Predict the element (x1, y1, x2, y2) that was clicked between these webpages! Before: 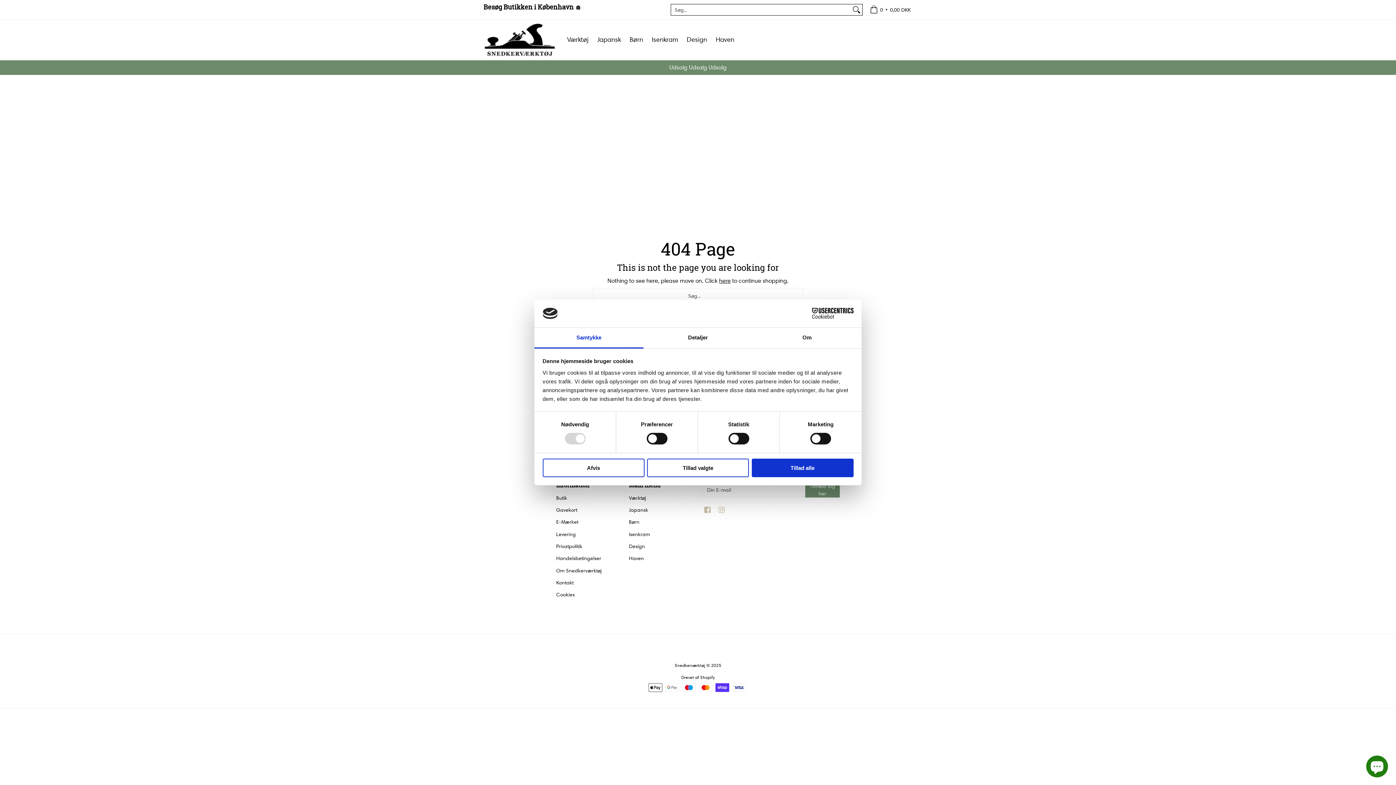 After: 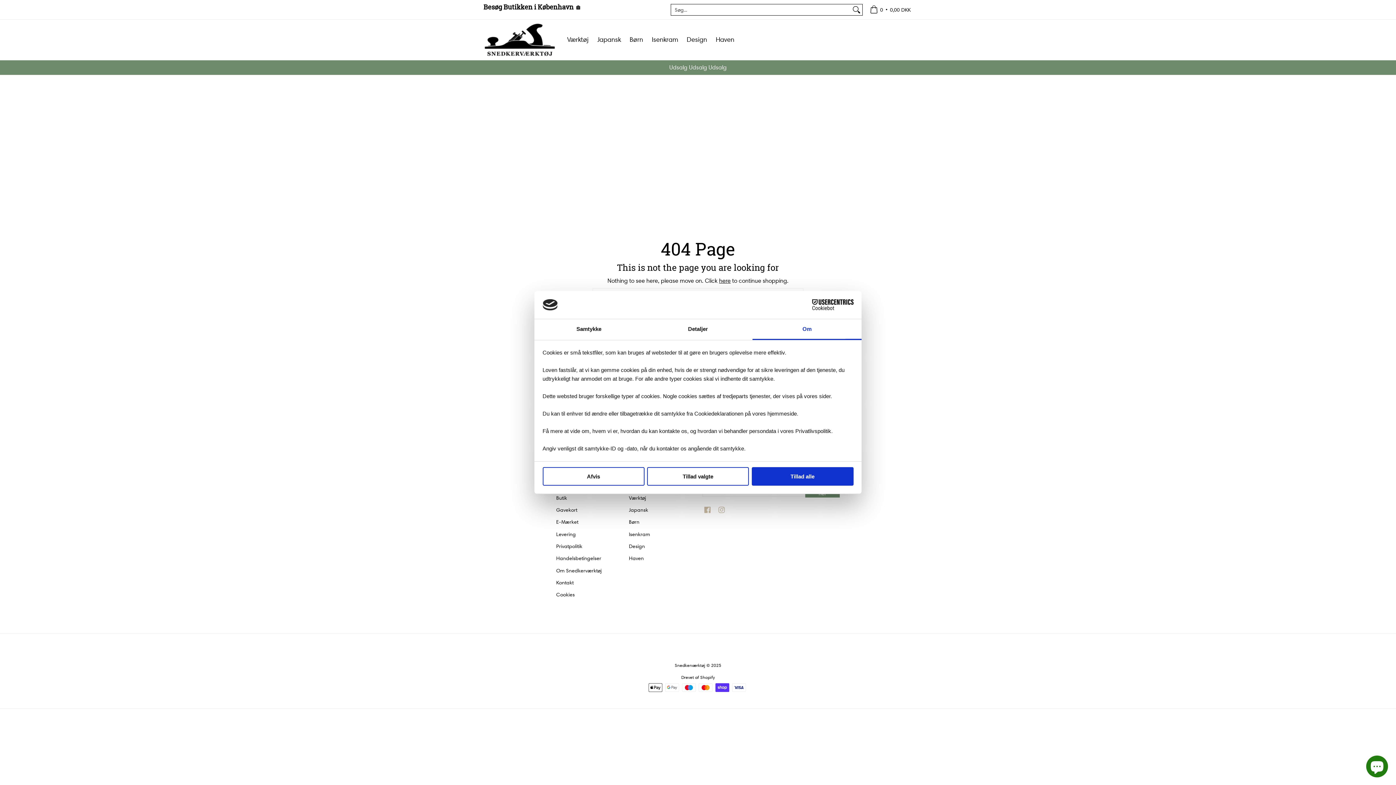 Action: label: Om bbox: (752, 327, 861, 348)